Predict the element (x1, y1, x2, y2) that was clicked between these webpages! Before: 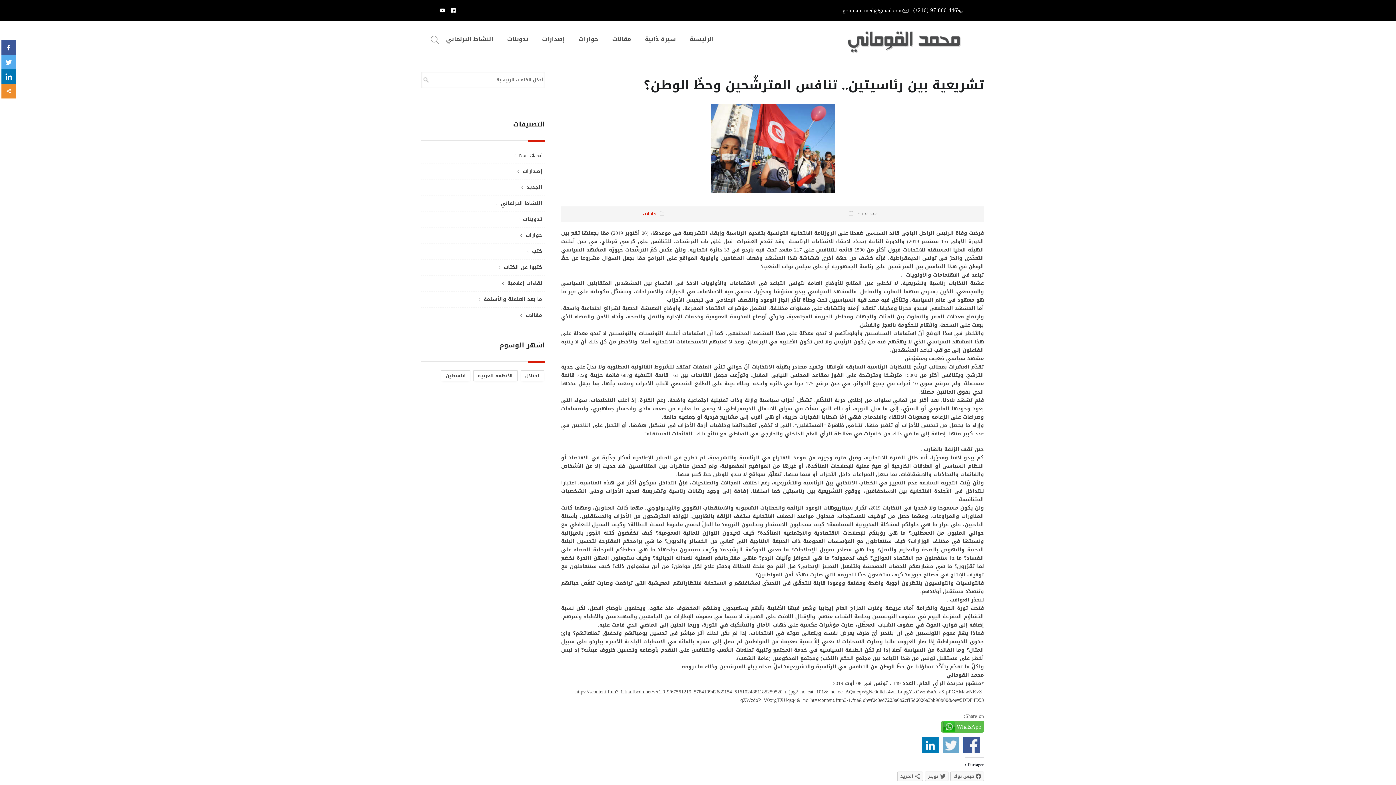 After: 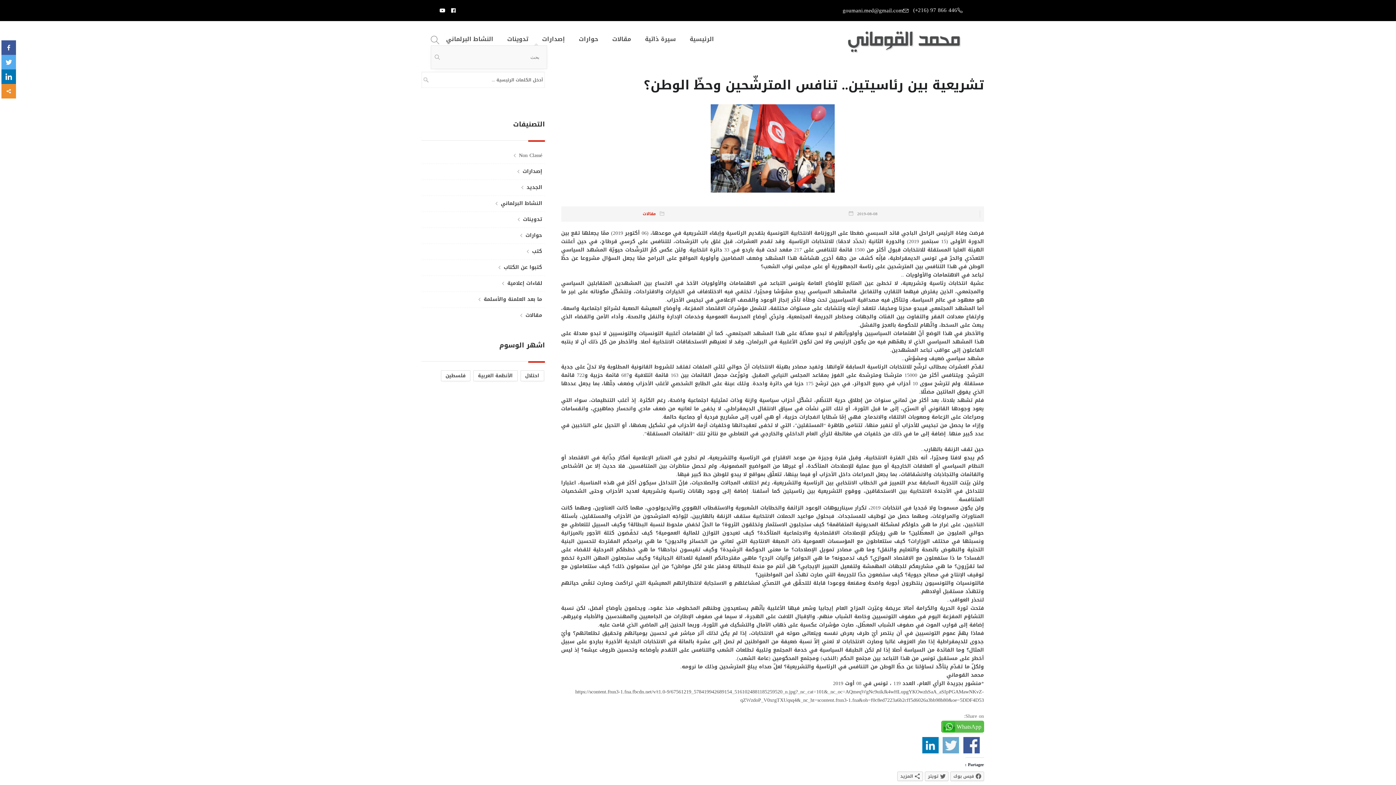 Action: bbox: (430, 35, 439, 45)